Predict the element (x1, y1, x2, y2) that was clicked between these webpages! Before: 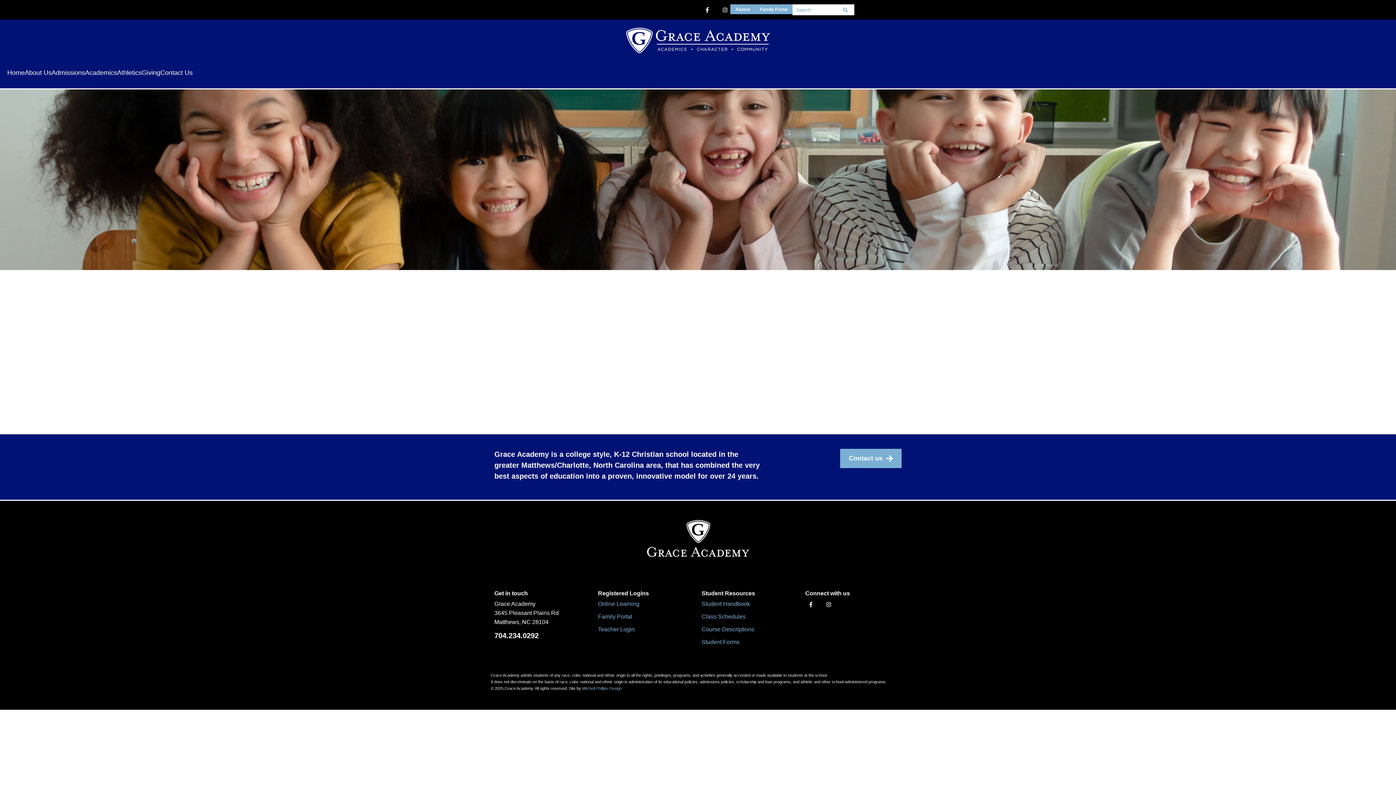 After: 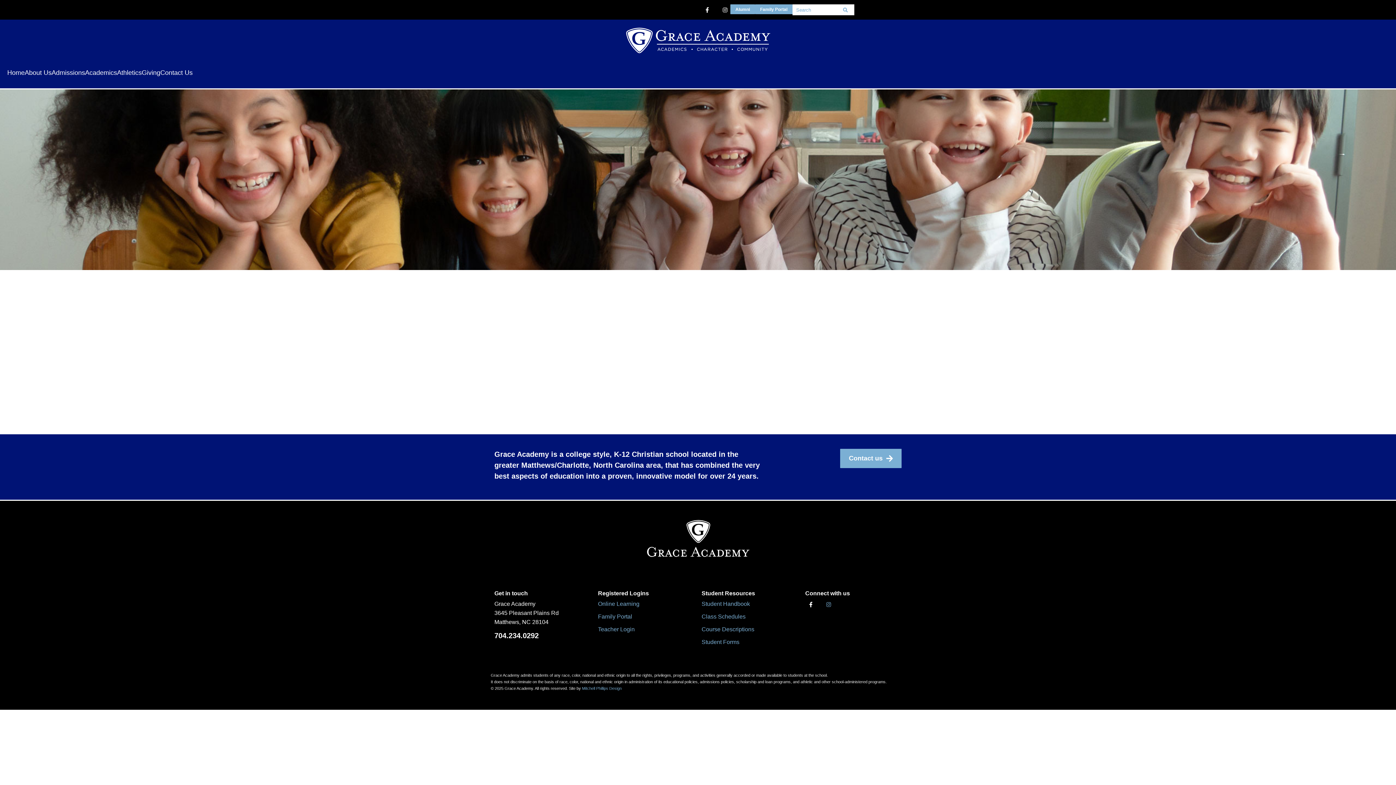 Action: label: Instagram bbox: (823, 599, 834, 610)